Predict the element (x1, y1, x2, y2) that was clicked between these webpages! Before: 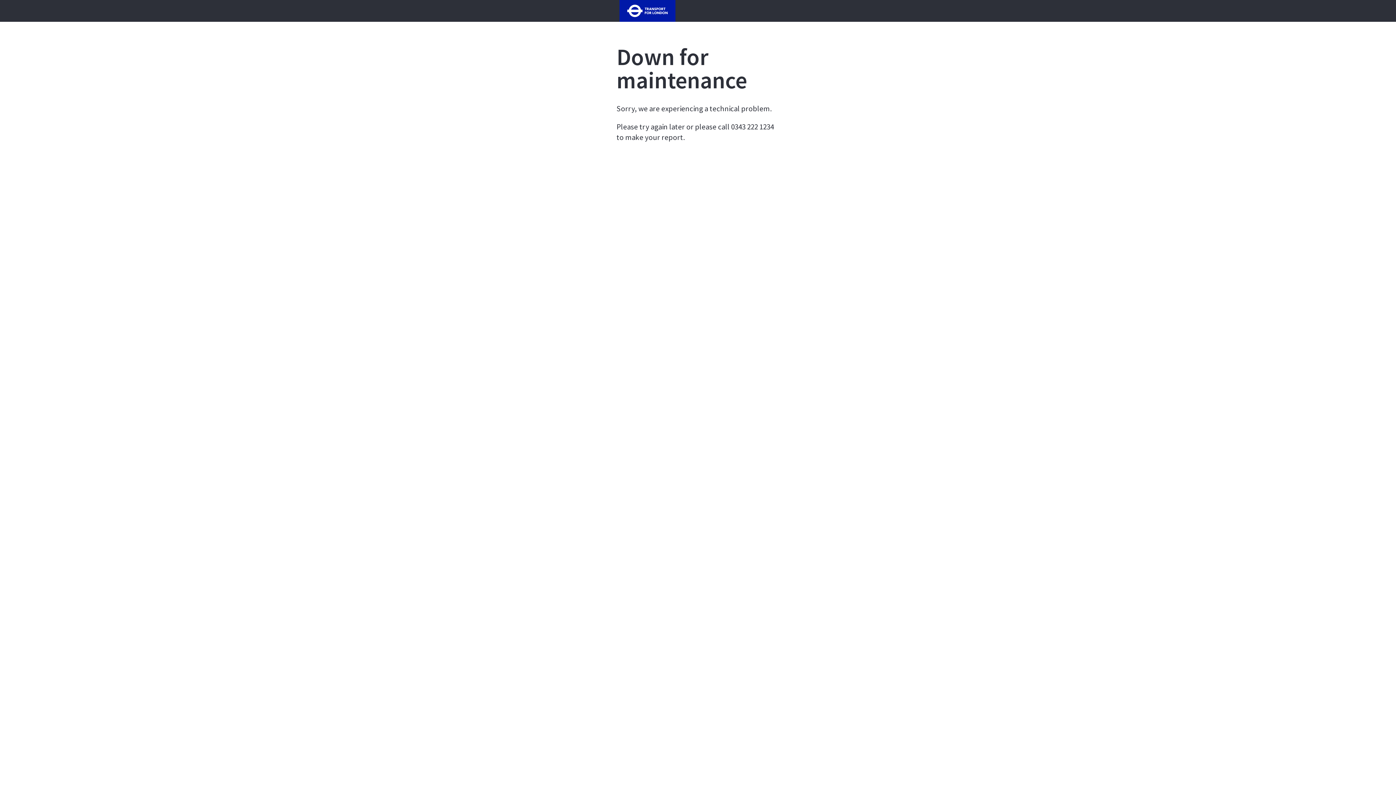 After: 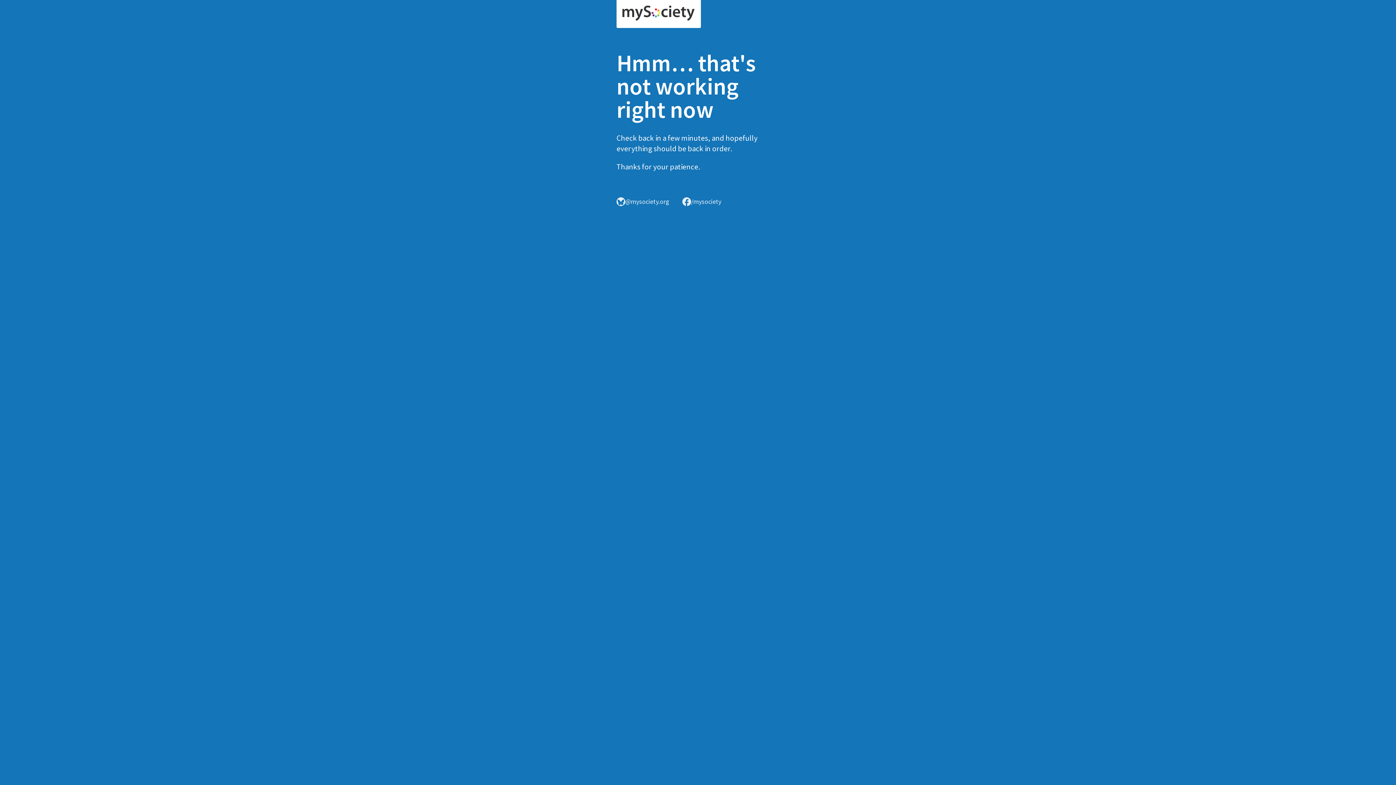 Action: bbox: (616, 6, 678, 13)